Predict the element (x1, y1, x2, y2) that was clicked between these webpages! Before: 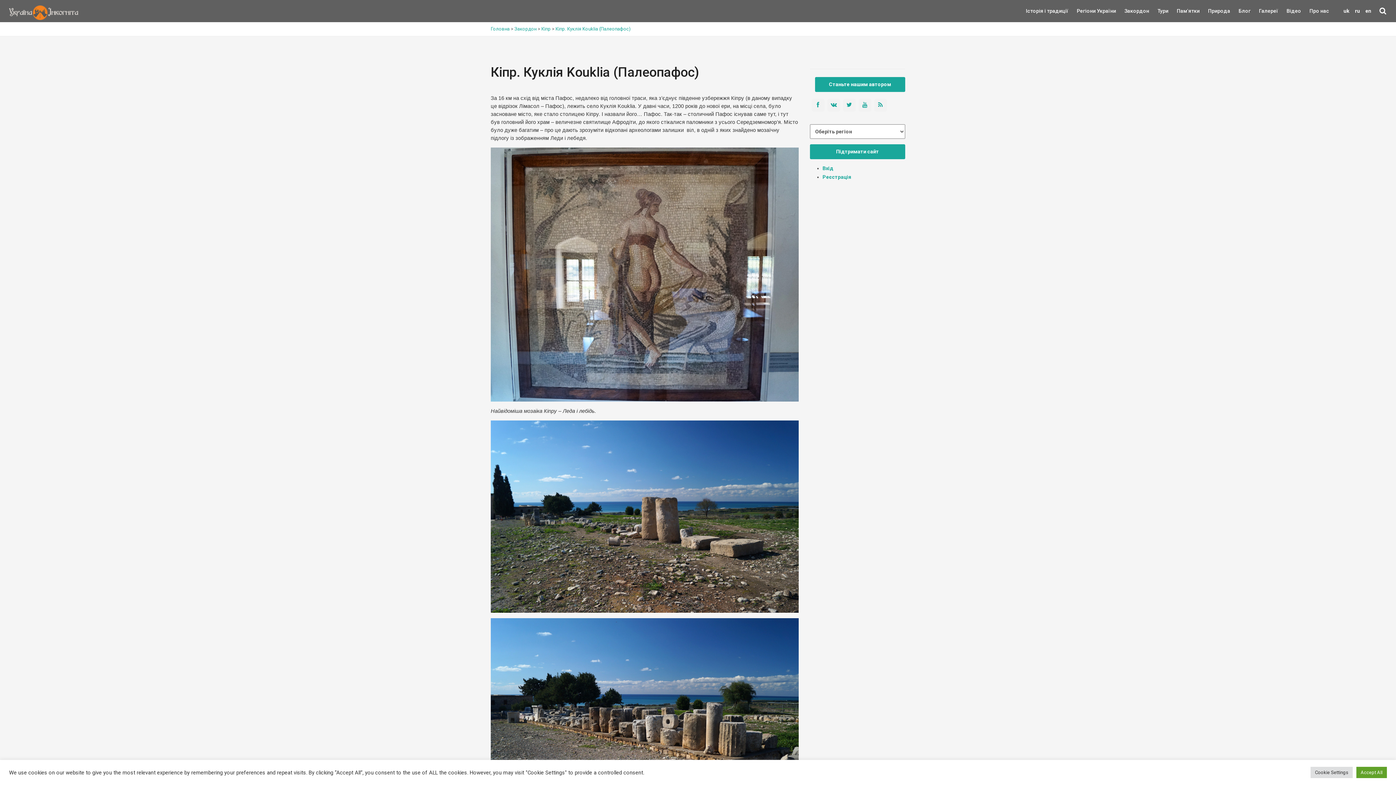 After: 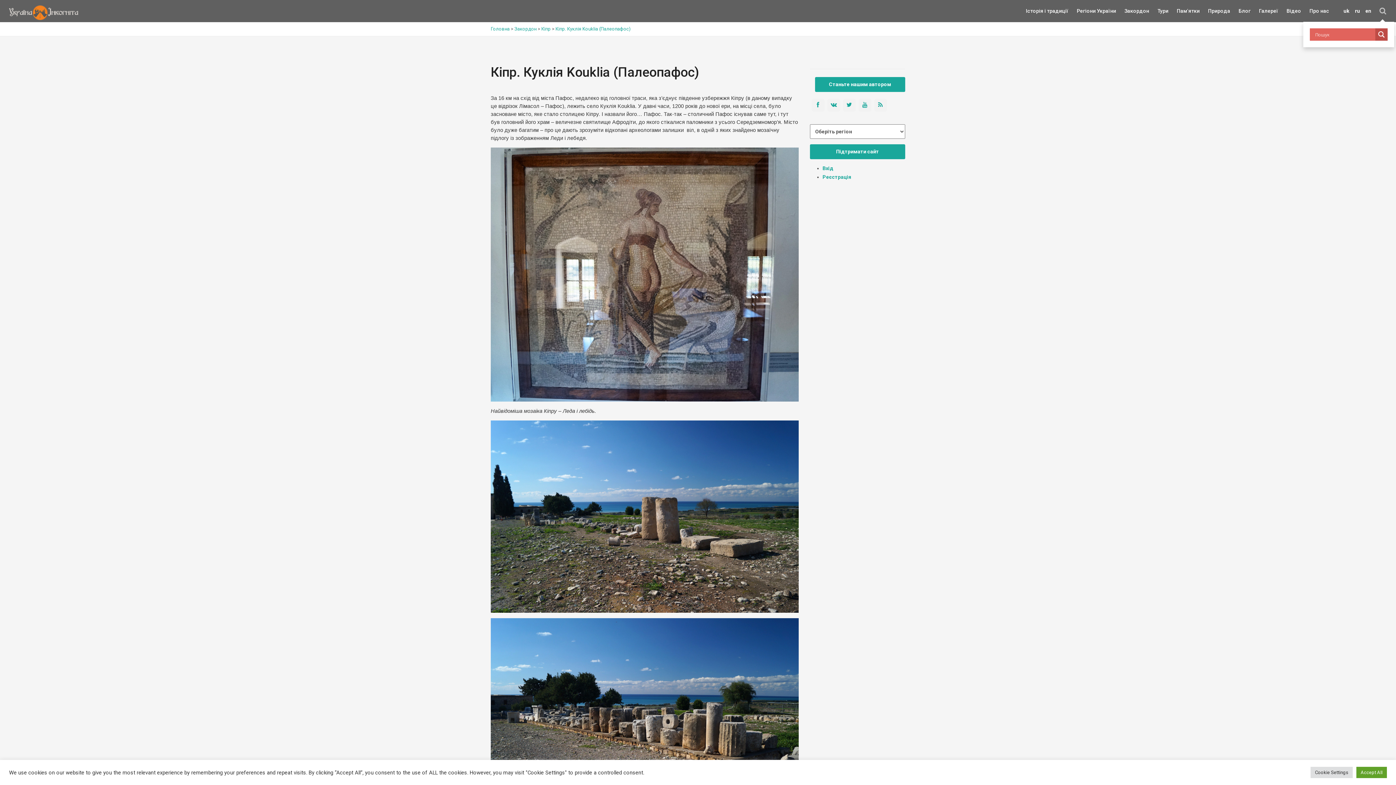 Action: bbox: (1378, 6, 1388, 15)